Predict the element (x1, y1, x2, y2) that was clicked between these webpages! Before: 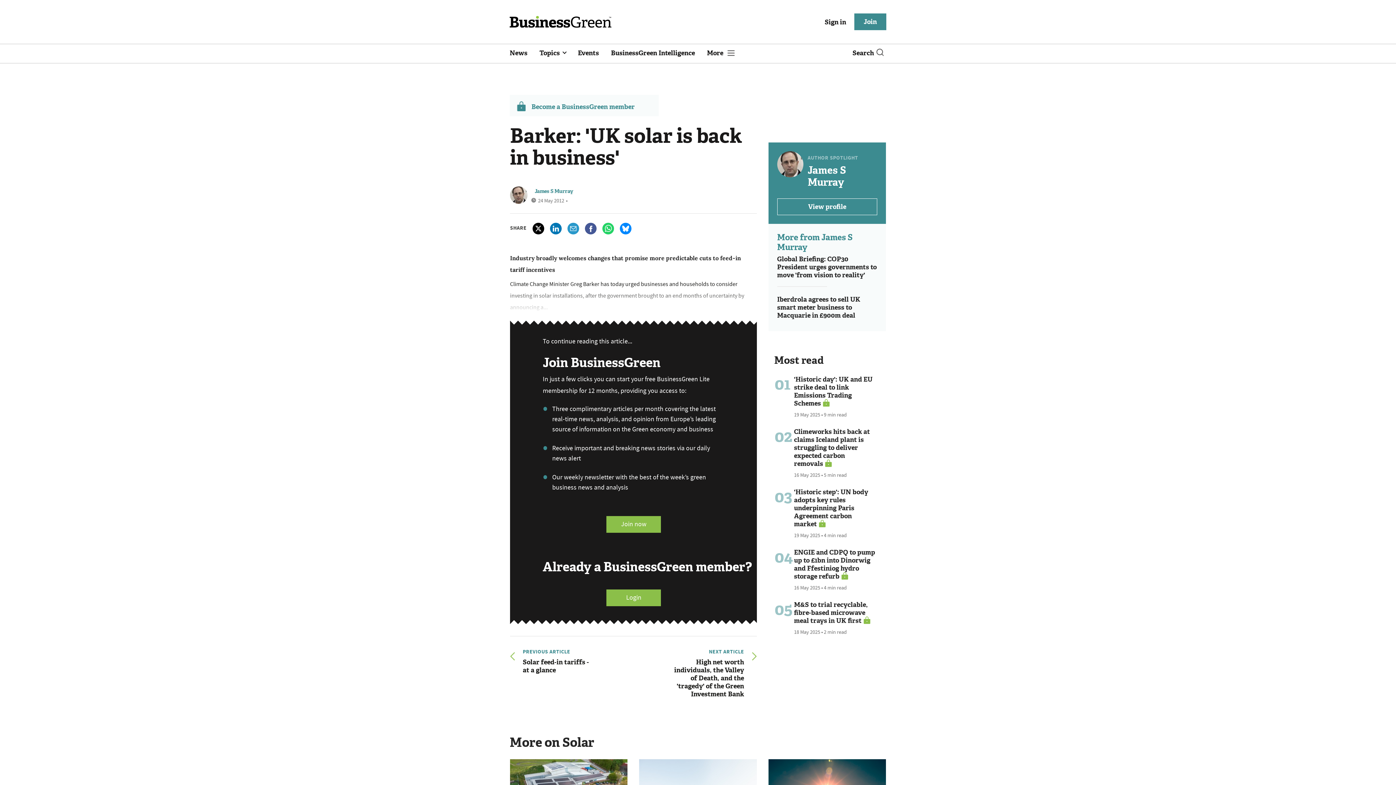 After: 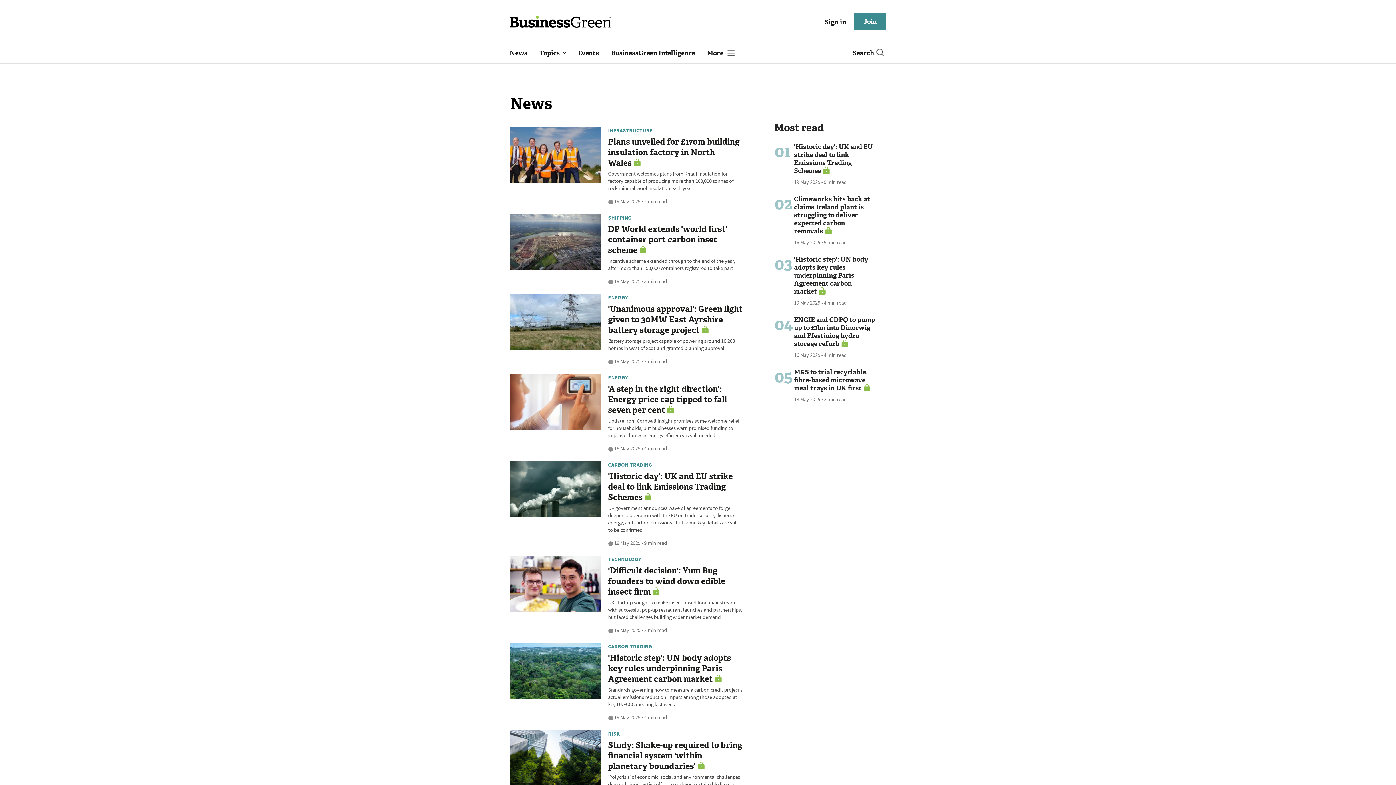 Action: bbox: (509, 45, 527, 62) label: News